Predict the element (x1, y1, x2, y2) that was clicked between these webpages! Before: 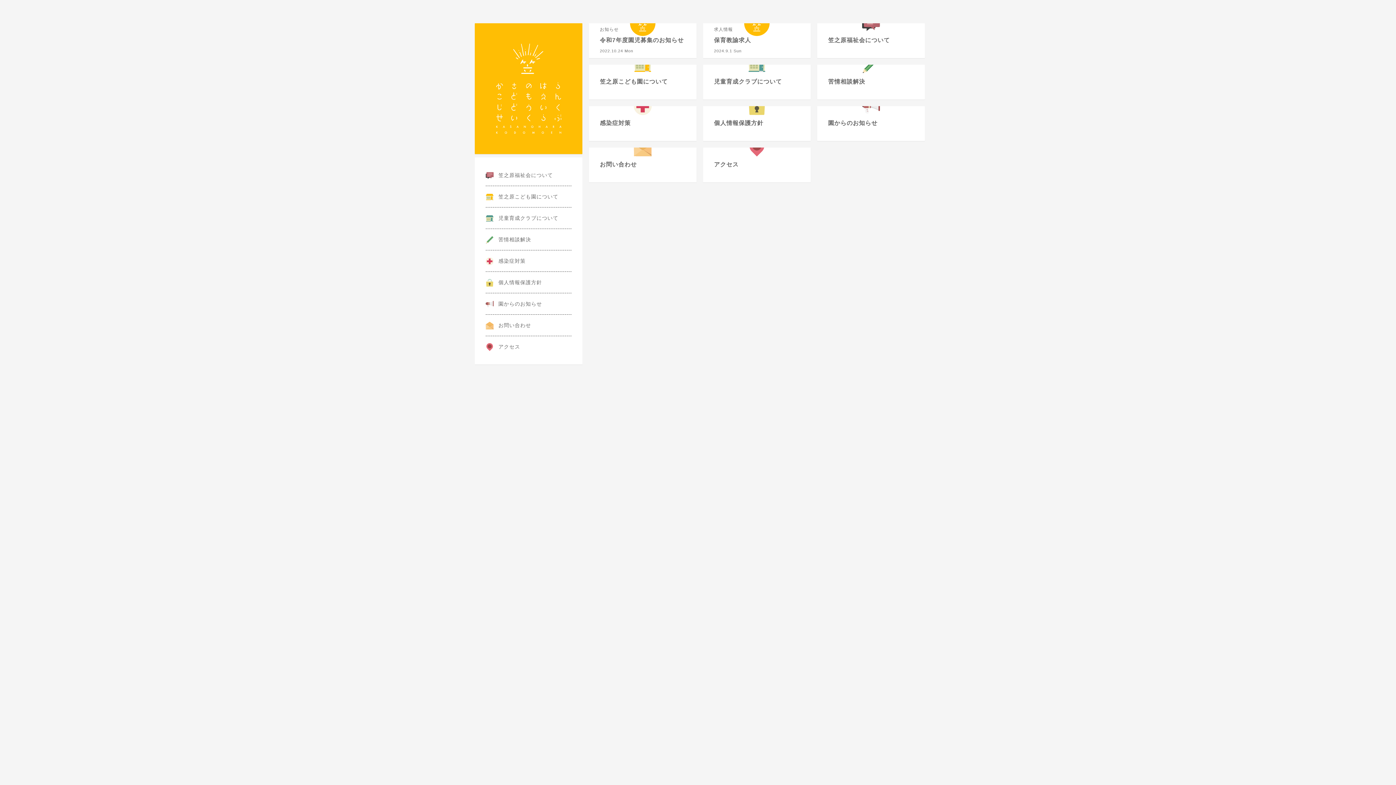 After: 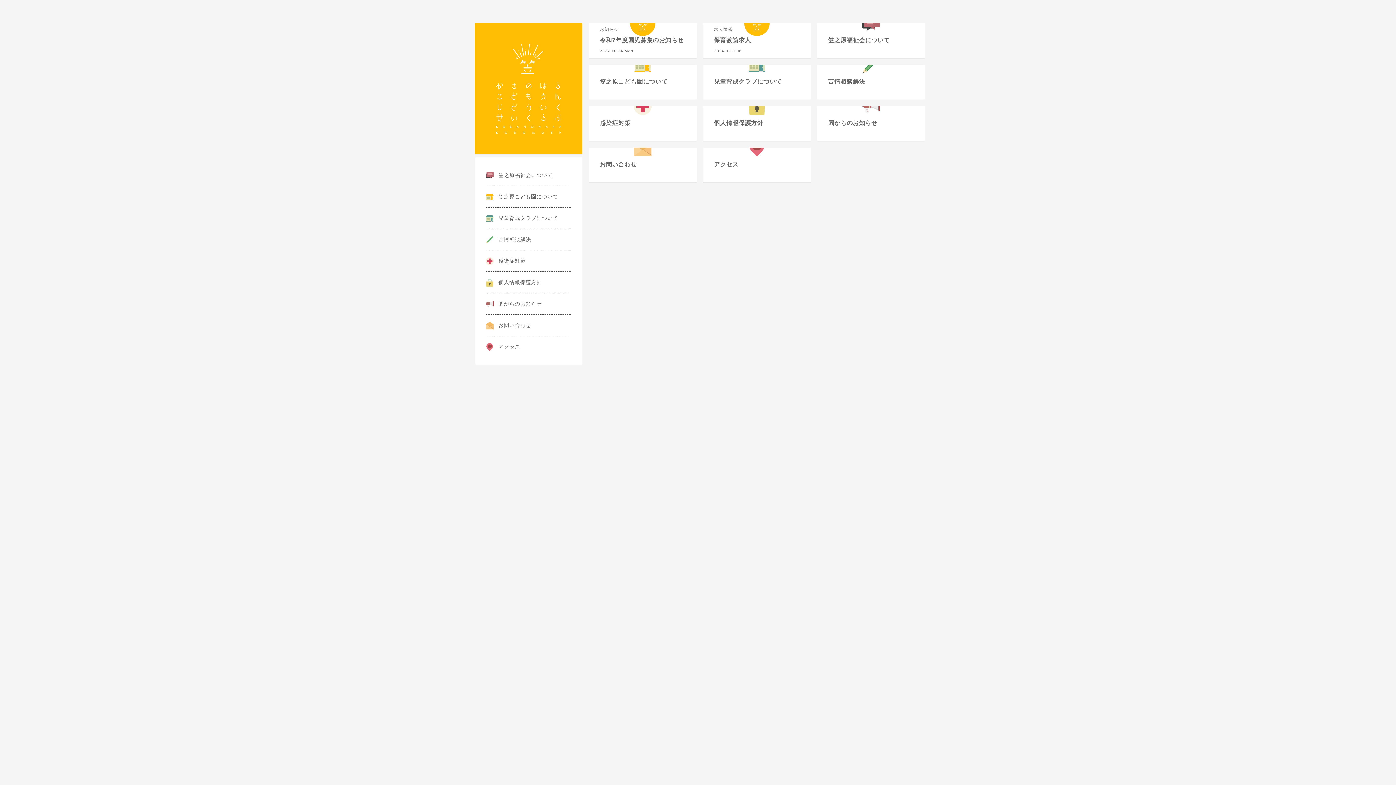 Action: label: 認定こども園 笠之原こども園 bbox: (496, 26, 561, 151)